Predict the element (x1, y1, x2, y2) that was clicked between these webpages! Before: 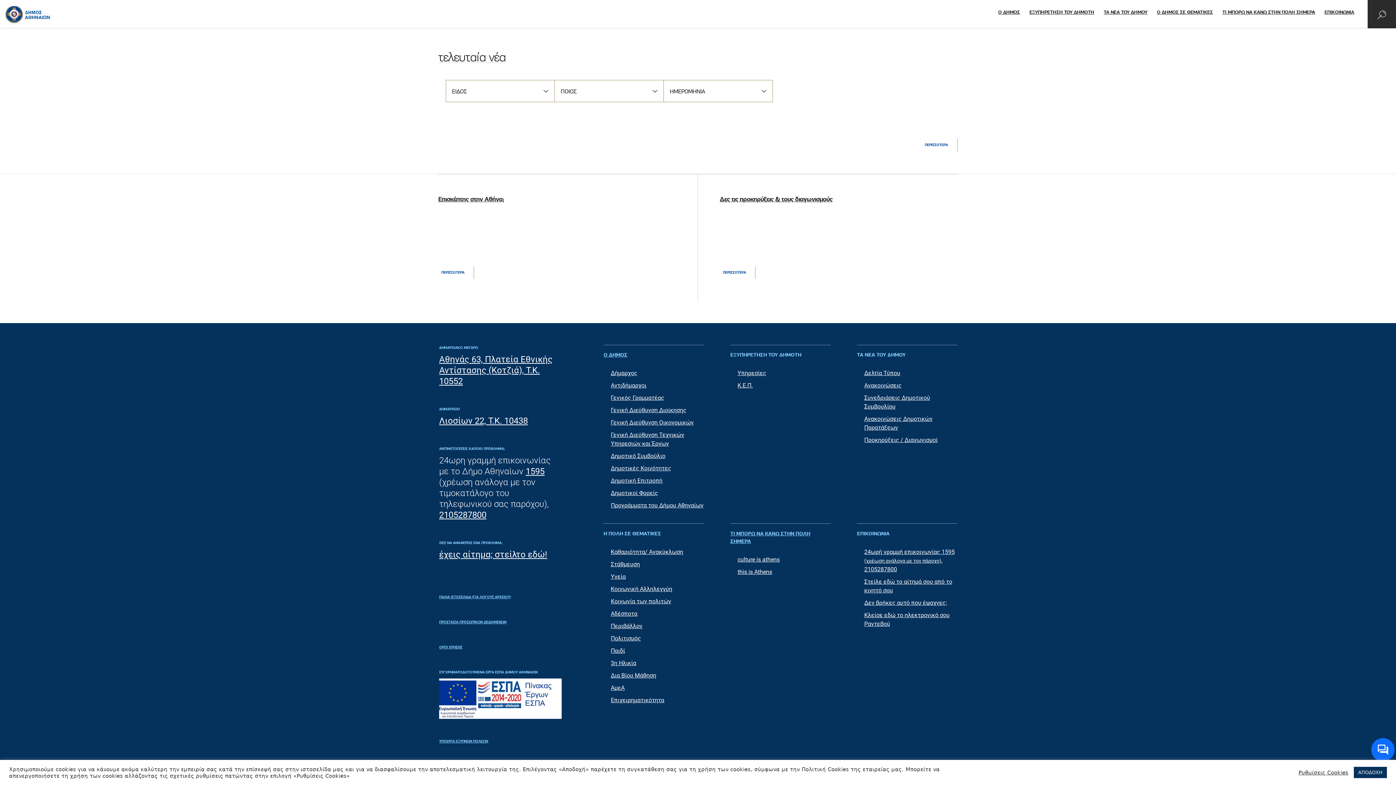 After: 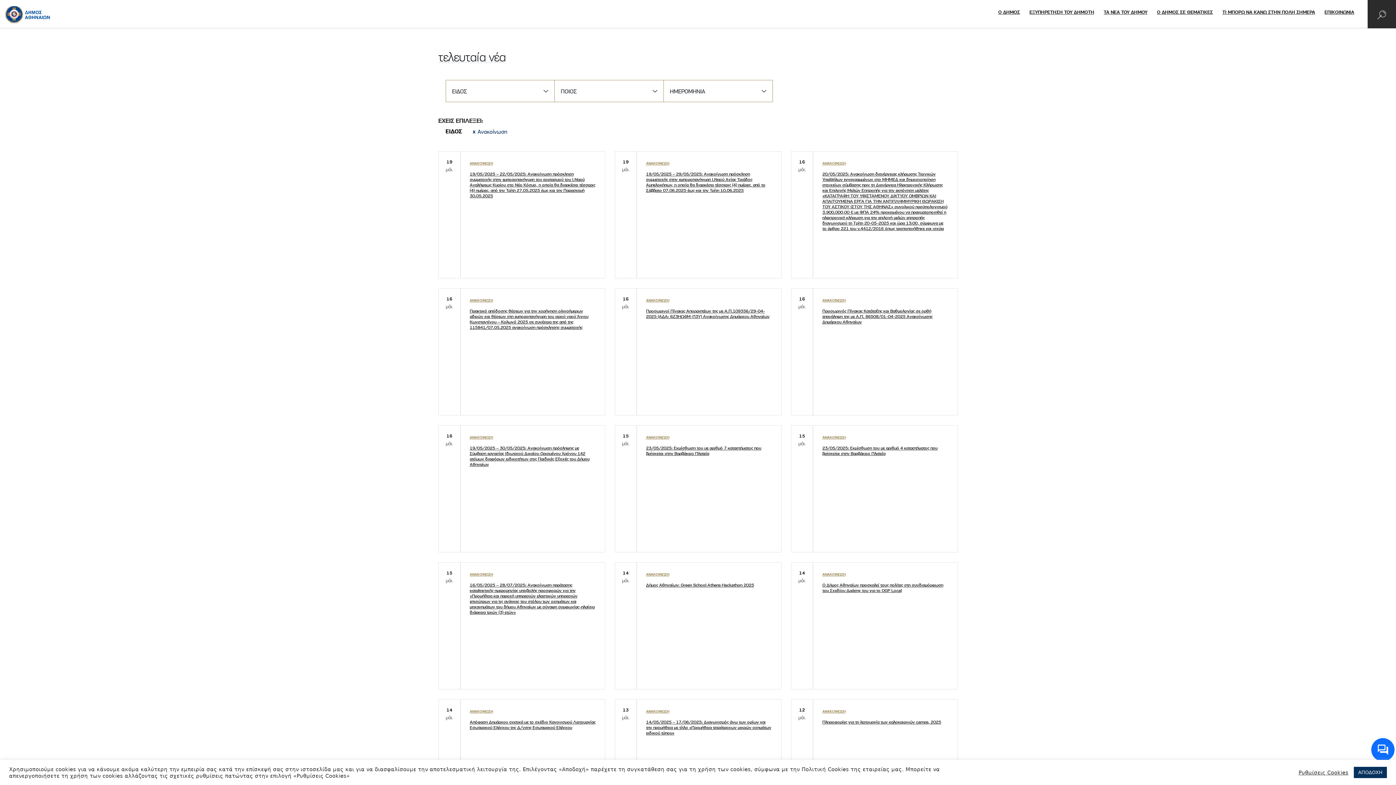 Action: label: Ανακοινώσεις bbox: (864, 382, 901, 389)